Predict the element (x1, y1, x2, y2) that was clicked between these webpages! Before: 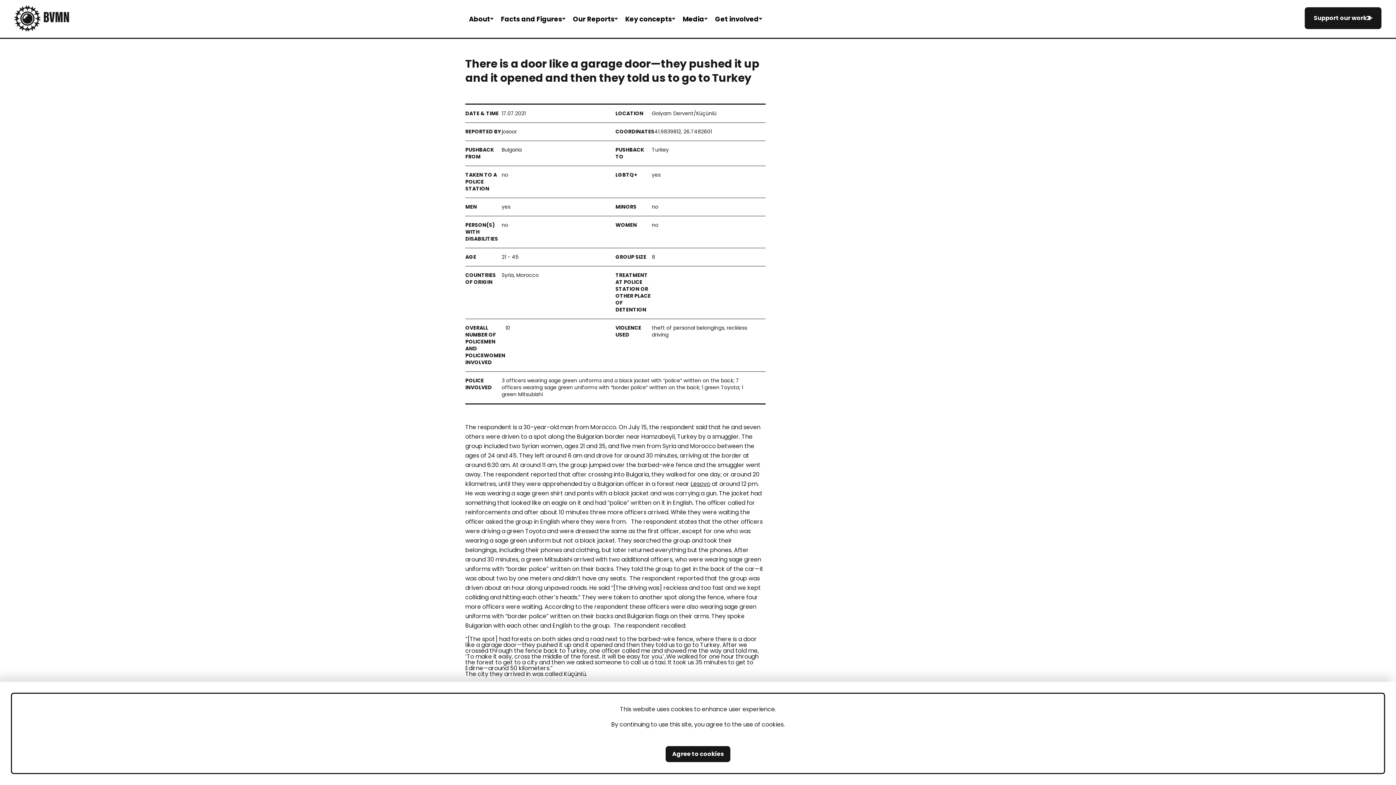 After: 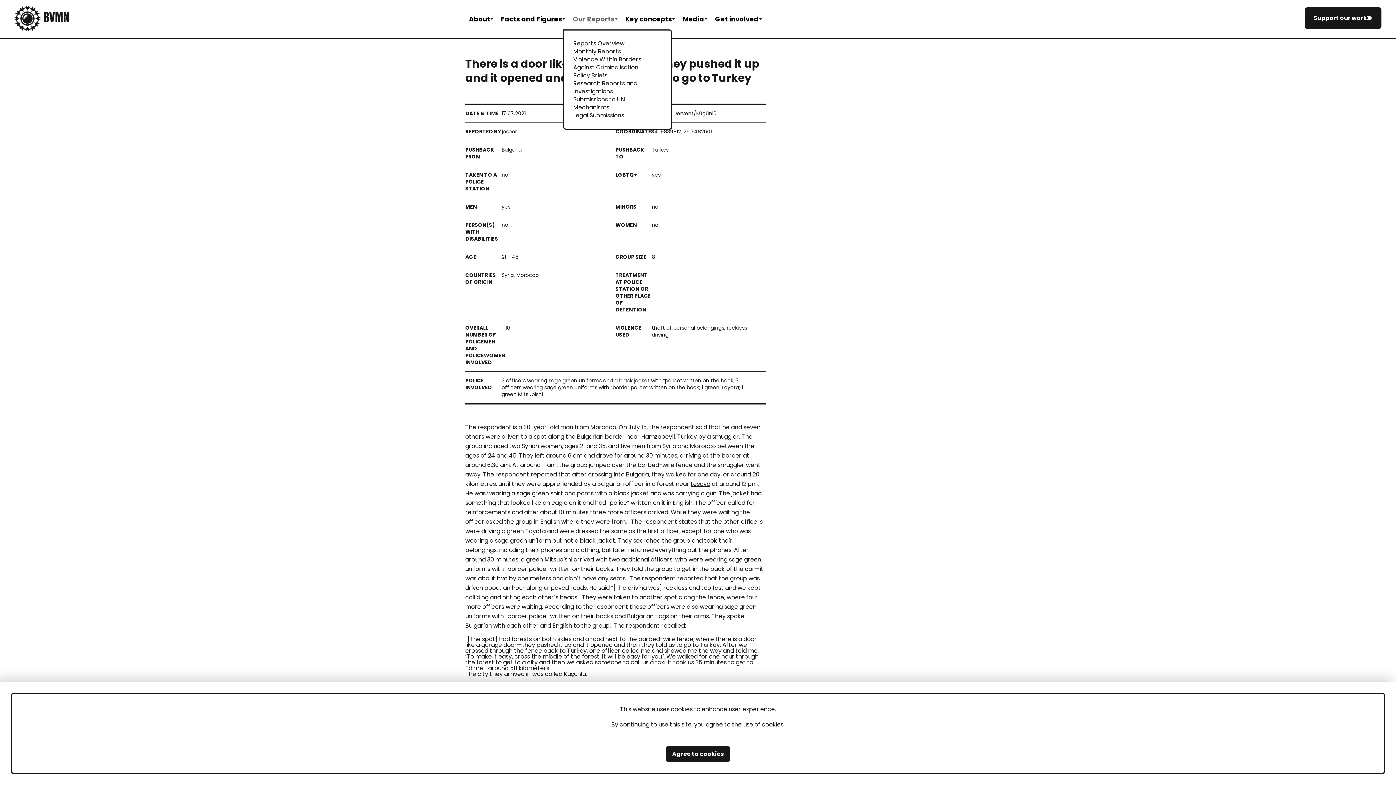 Action: bbox: (569, 7, 621, 30) label: Our Reports